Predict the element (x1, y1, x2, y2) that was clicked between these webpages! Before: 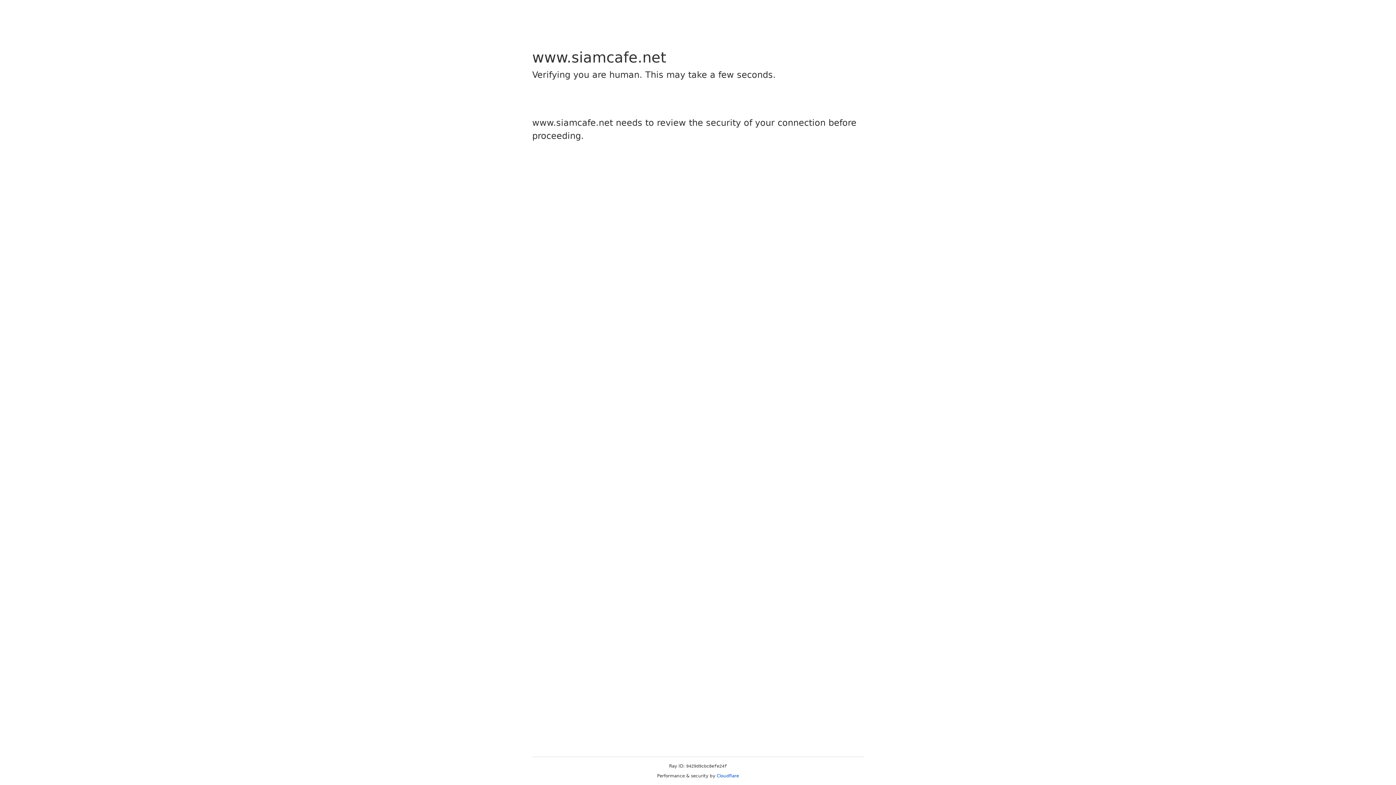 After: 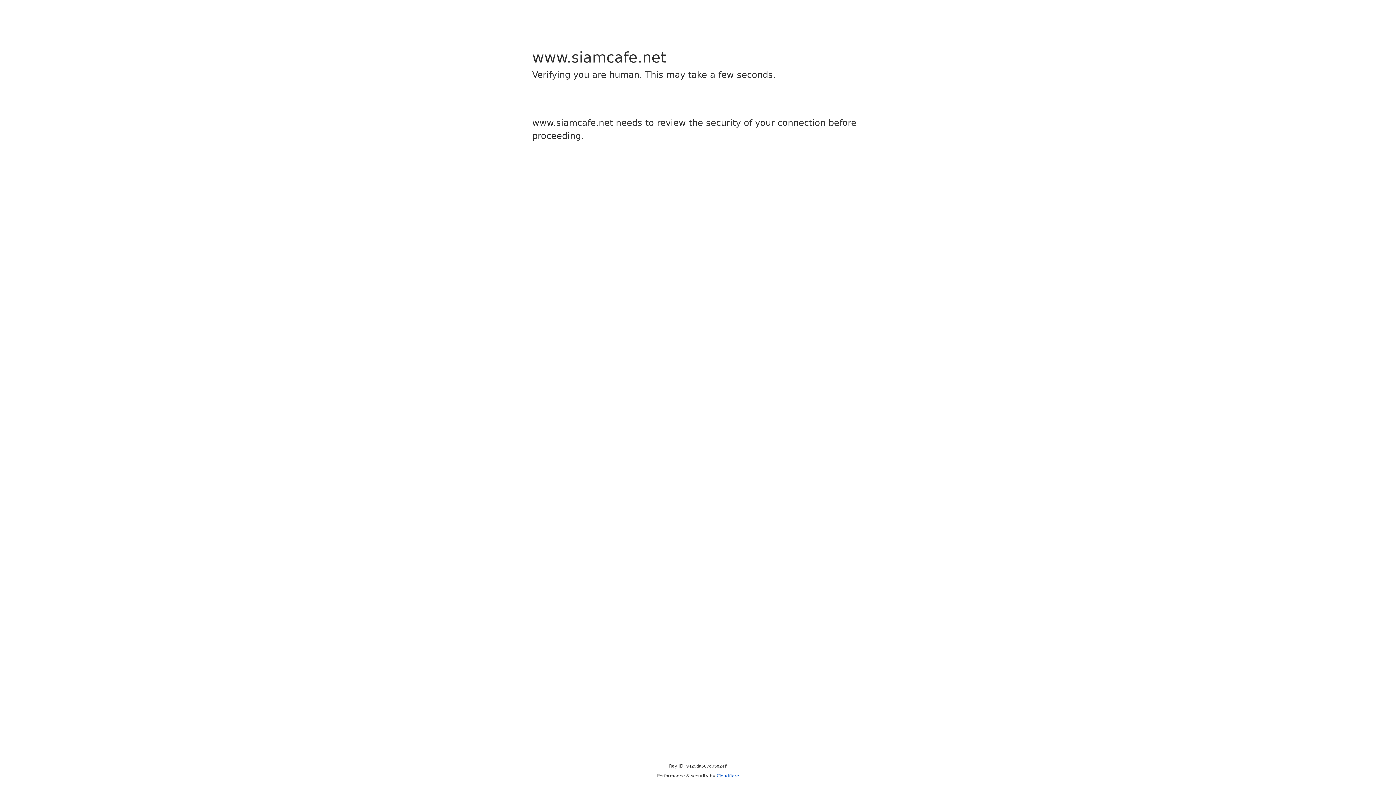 Action: label: Cloudflare bbox: (716, 773, 739, 778)